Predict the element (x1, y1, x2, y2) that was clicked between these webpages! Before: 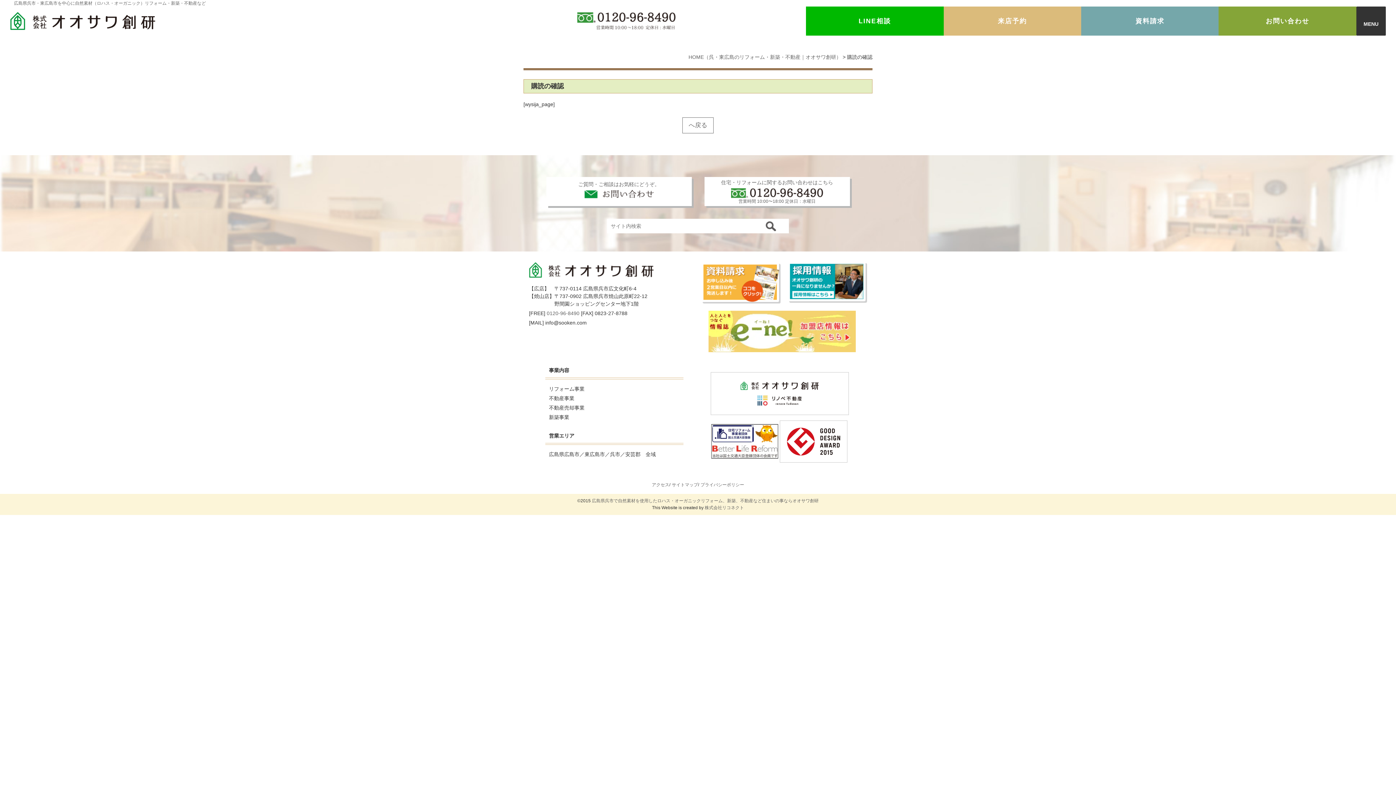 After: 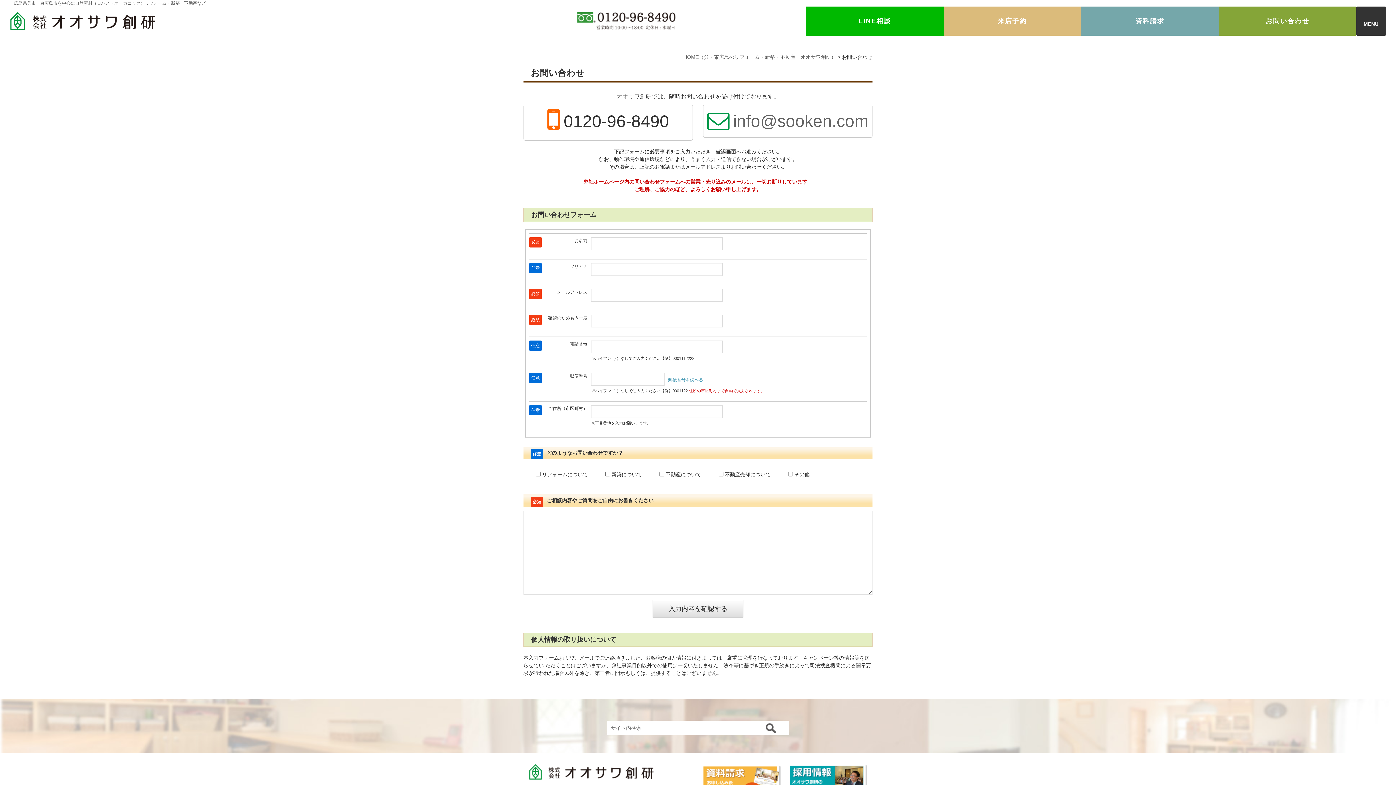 Action: bbox: (1081, 6, 1219, 35) label: 資料請求